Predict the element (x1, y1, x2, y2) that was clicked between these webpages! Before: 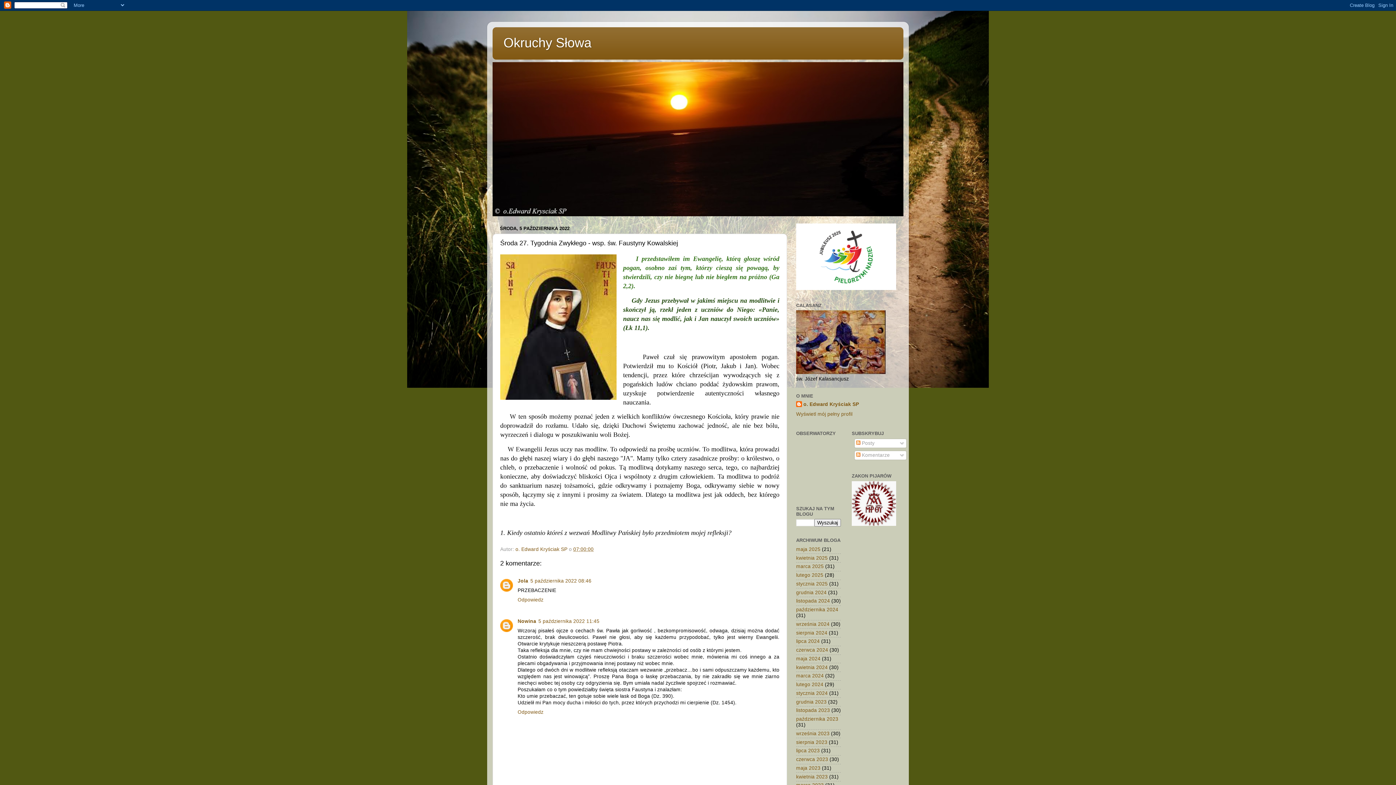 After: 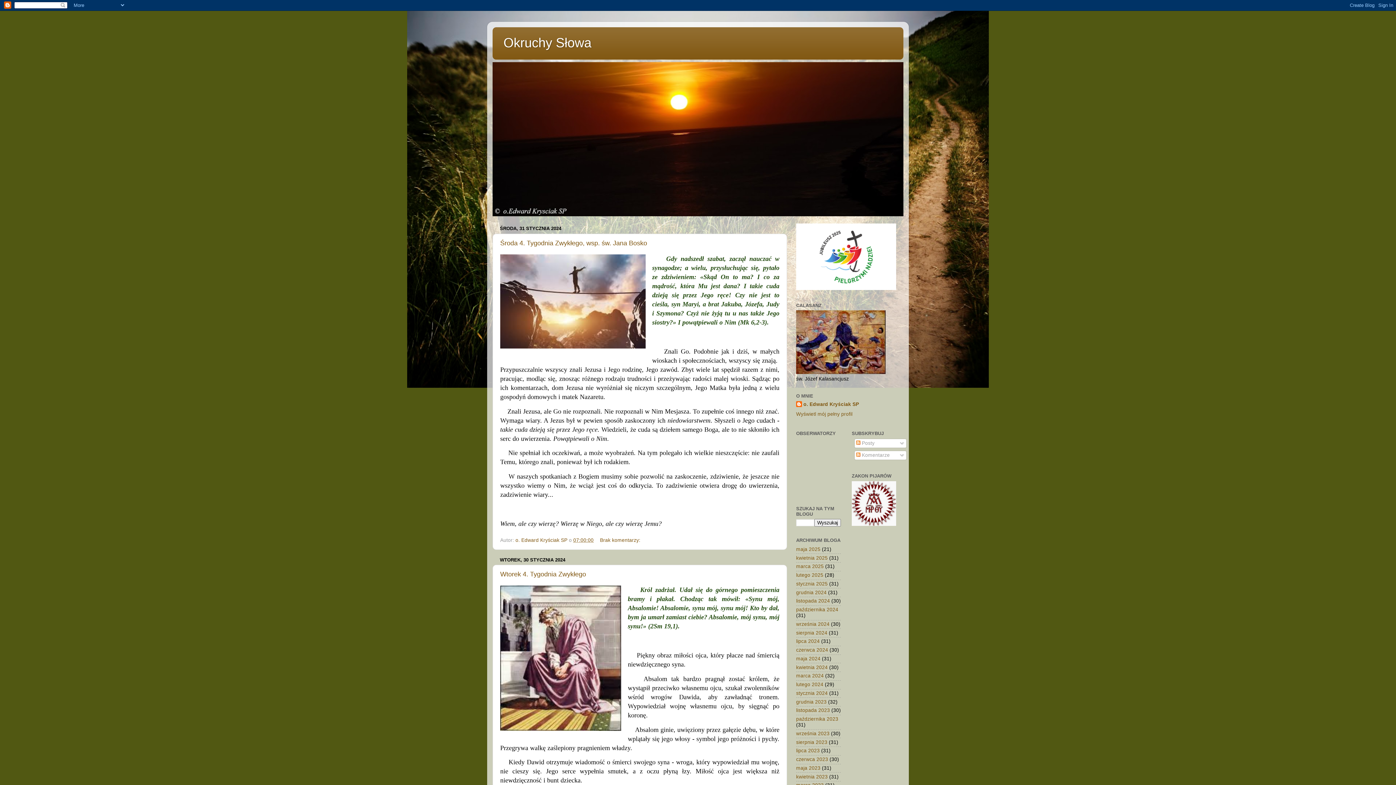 Action: bbox: (796, 690, 828, 696) label: stycznia 2024